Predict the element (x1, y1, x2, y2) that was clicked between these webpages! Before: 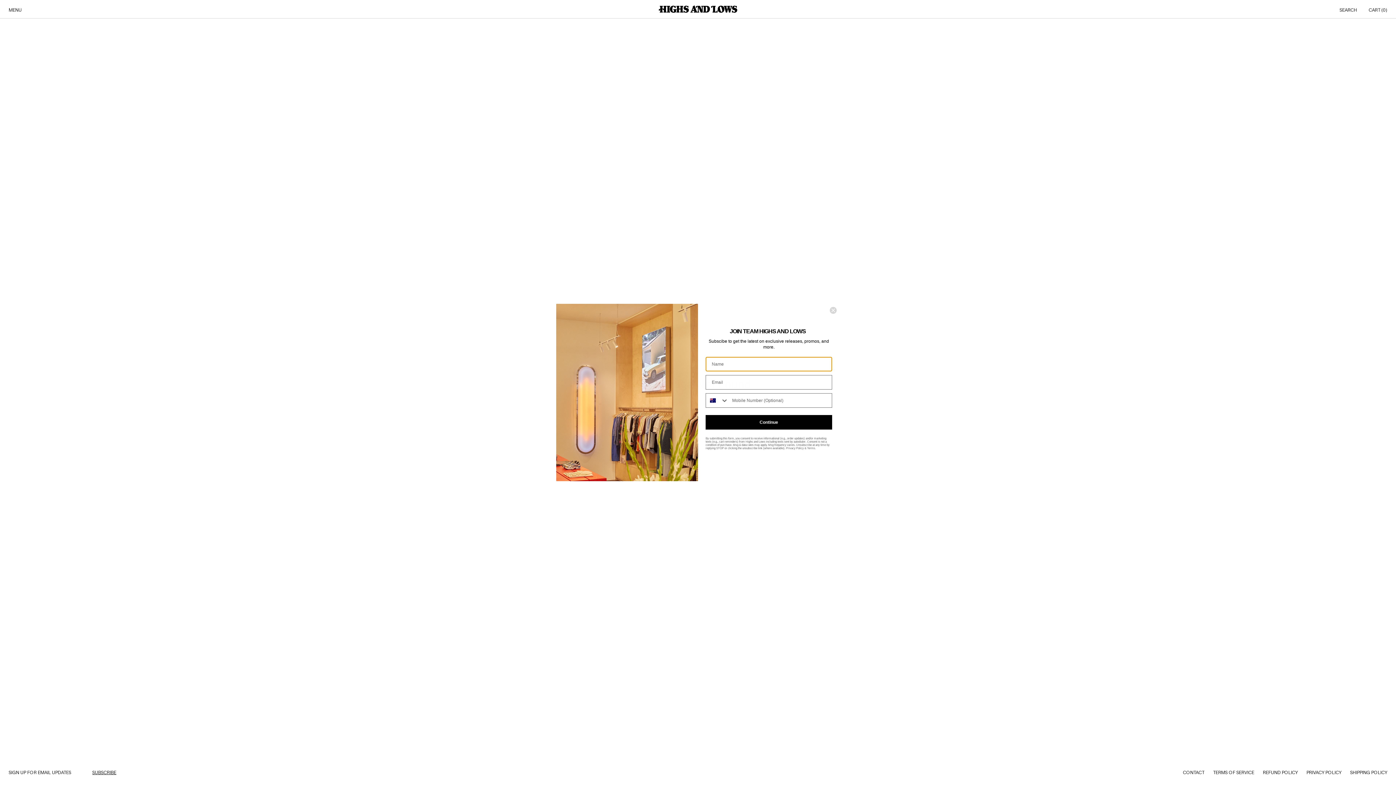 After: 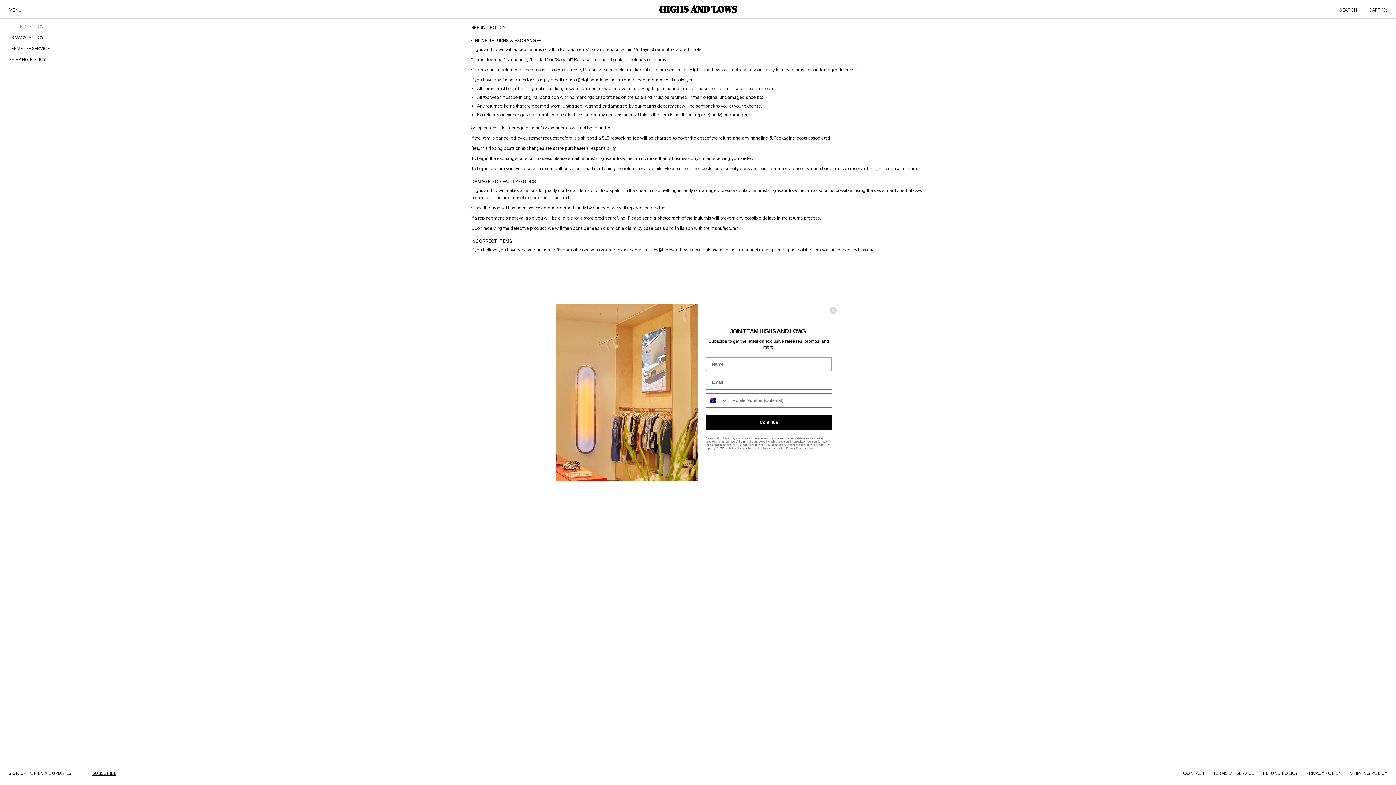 Action: label: Privacy Policy bbox: (786, 446, 804, 450)